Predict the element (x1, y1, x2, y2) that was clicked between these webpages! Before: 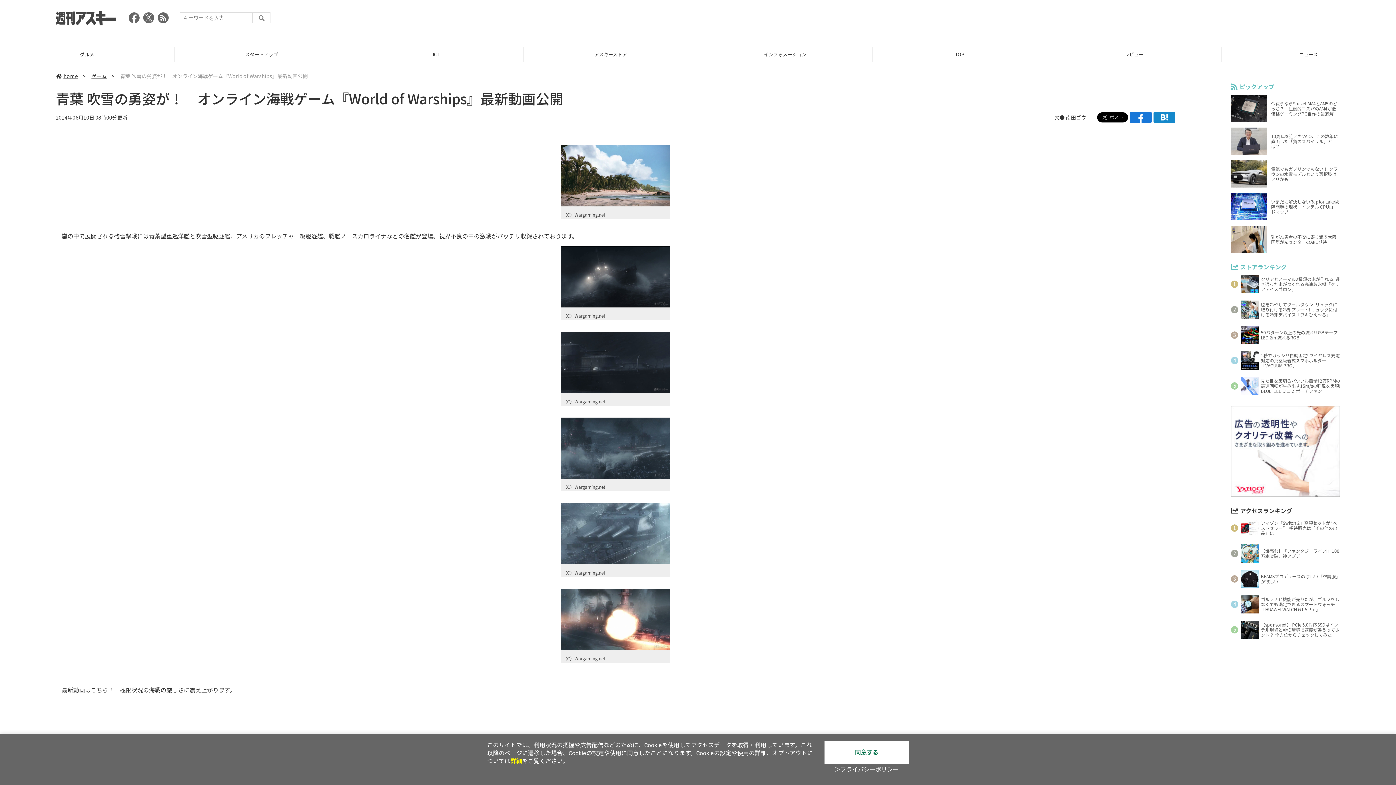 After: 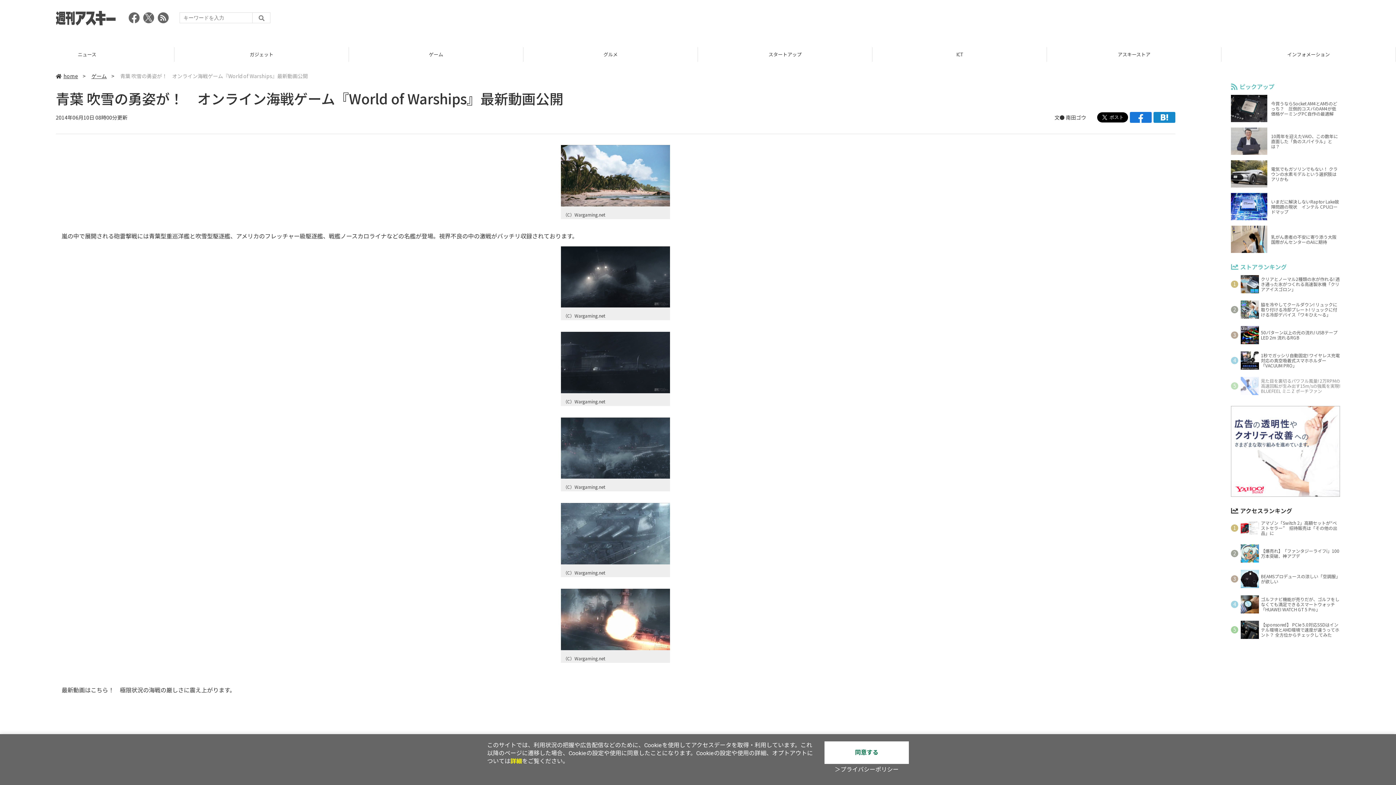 Action: bbox: (1231, 377, 1340, 395) label: 見た目を裏切るパワフル風量! 2万RPMの高速回転が生み出す15m/sの強風を実現! BLUEFEEL ミニ Z ポーチファン